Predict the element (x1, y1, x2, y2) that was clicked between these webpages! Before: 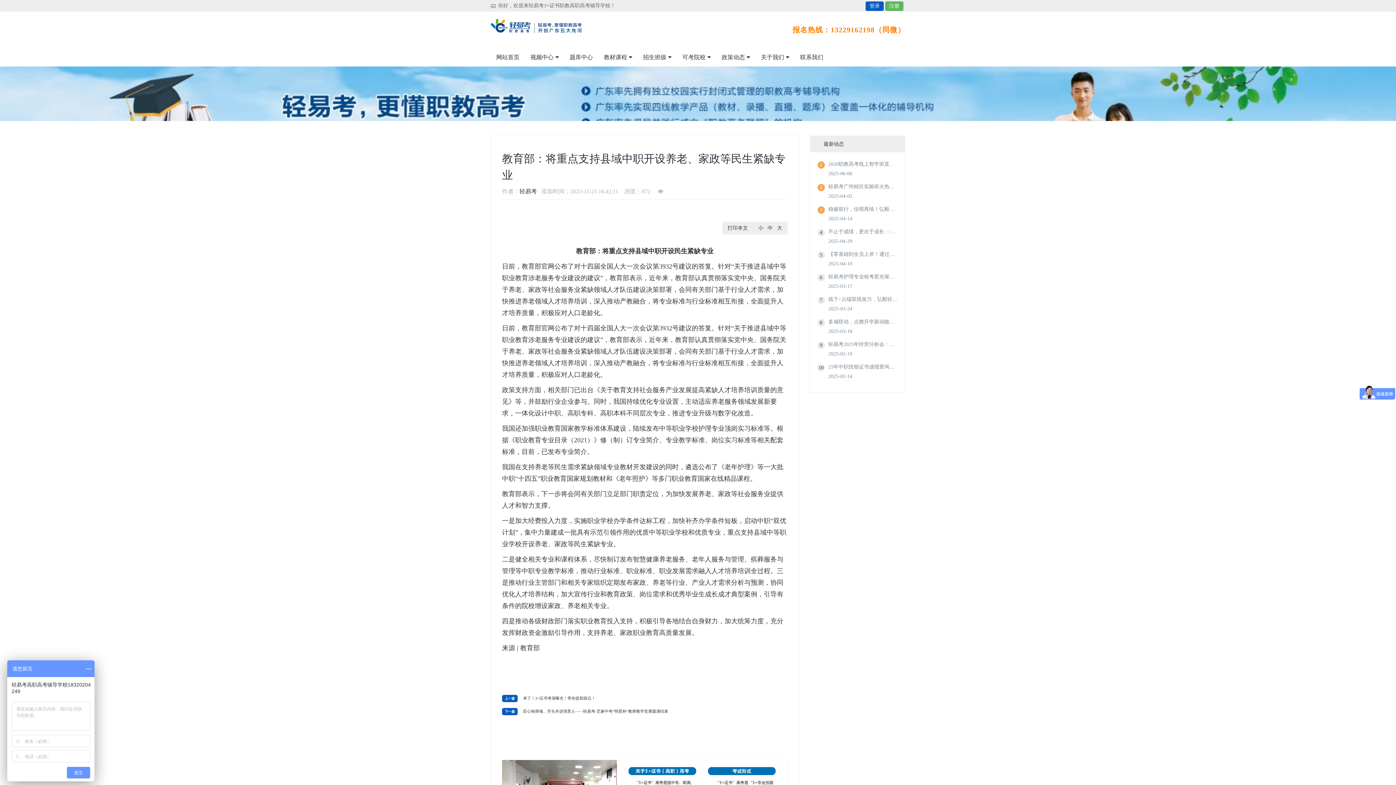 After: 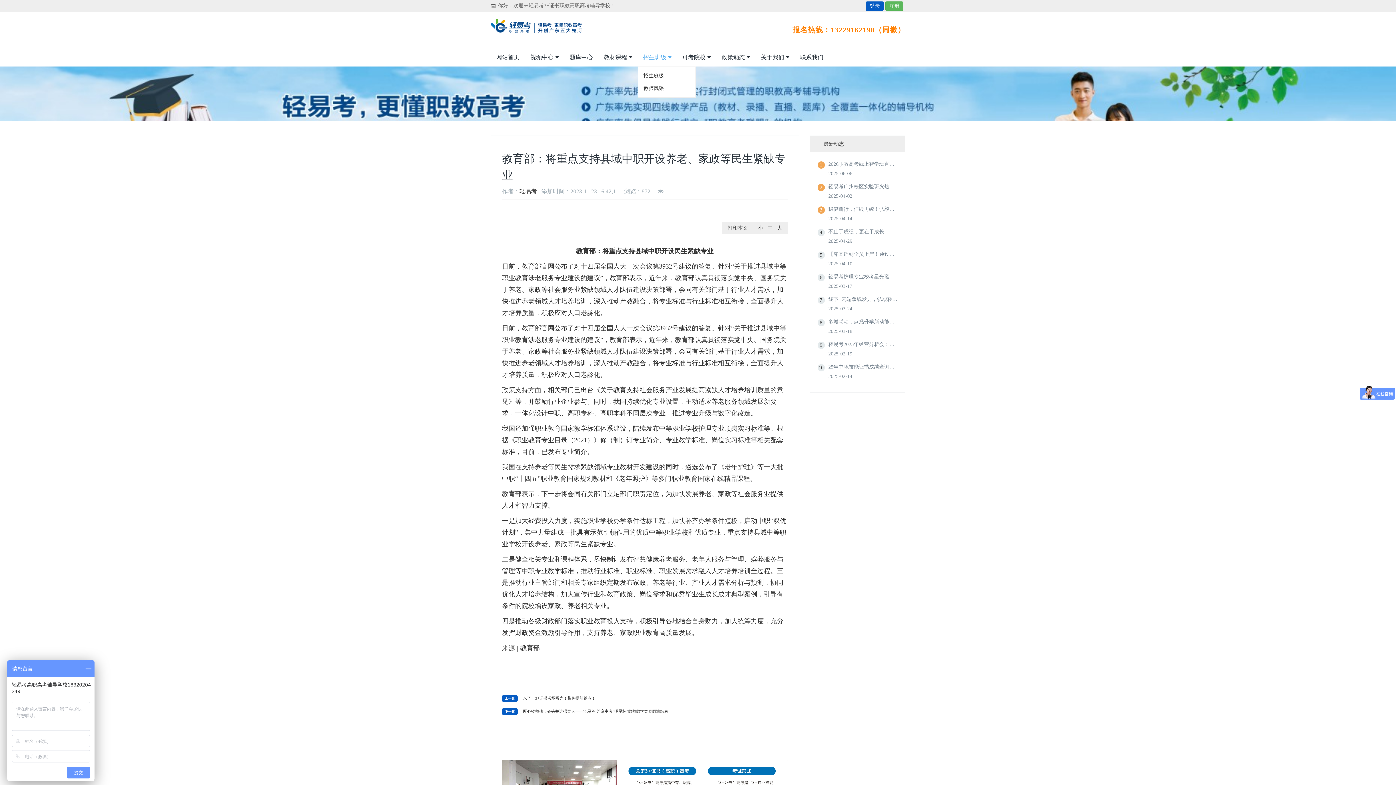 Action: label: 招生班级 bbox: (637, 54, 677, 60)